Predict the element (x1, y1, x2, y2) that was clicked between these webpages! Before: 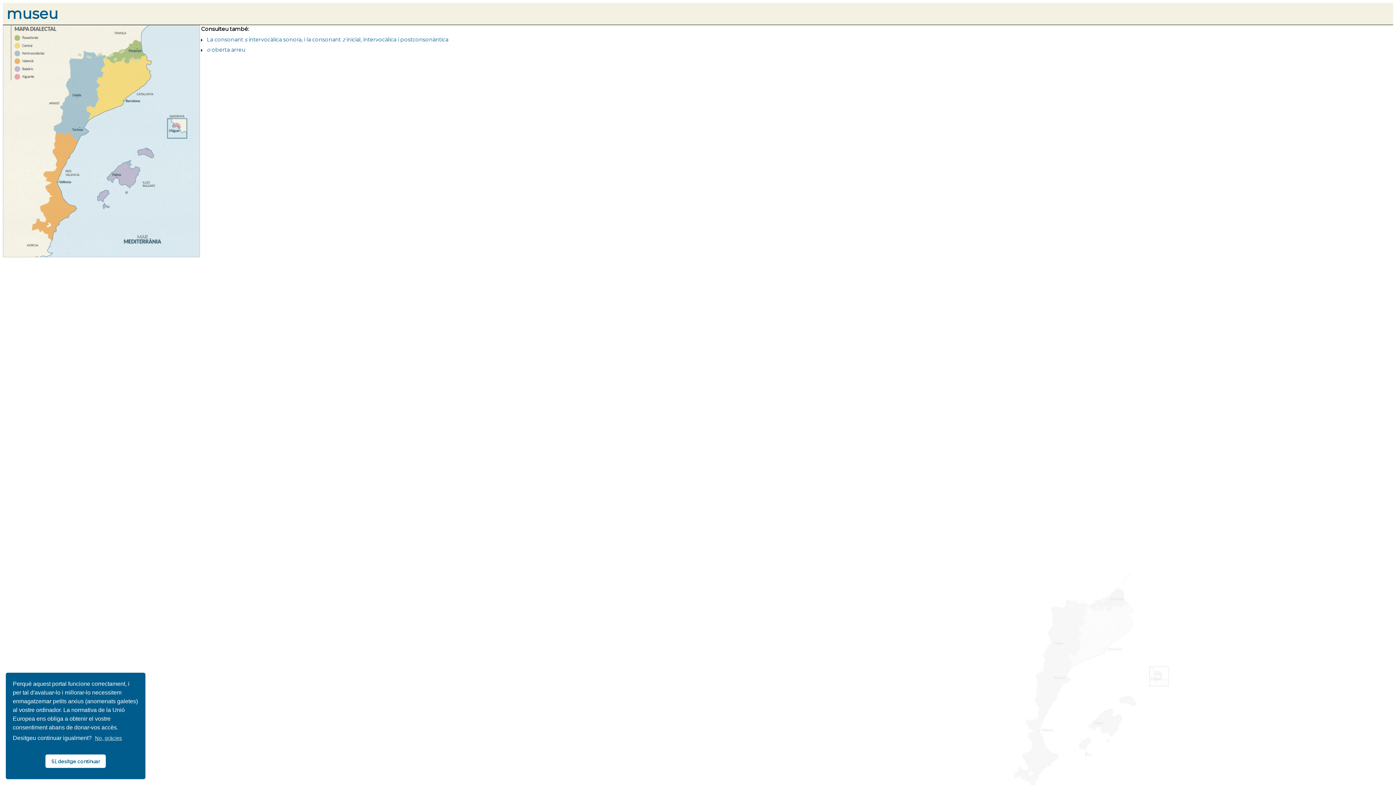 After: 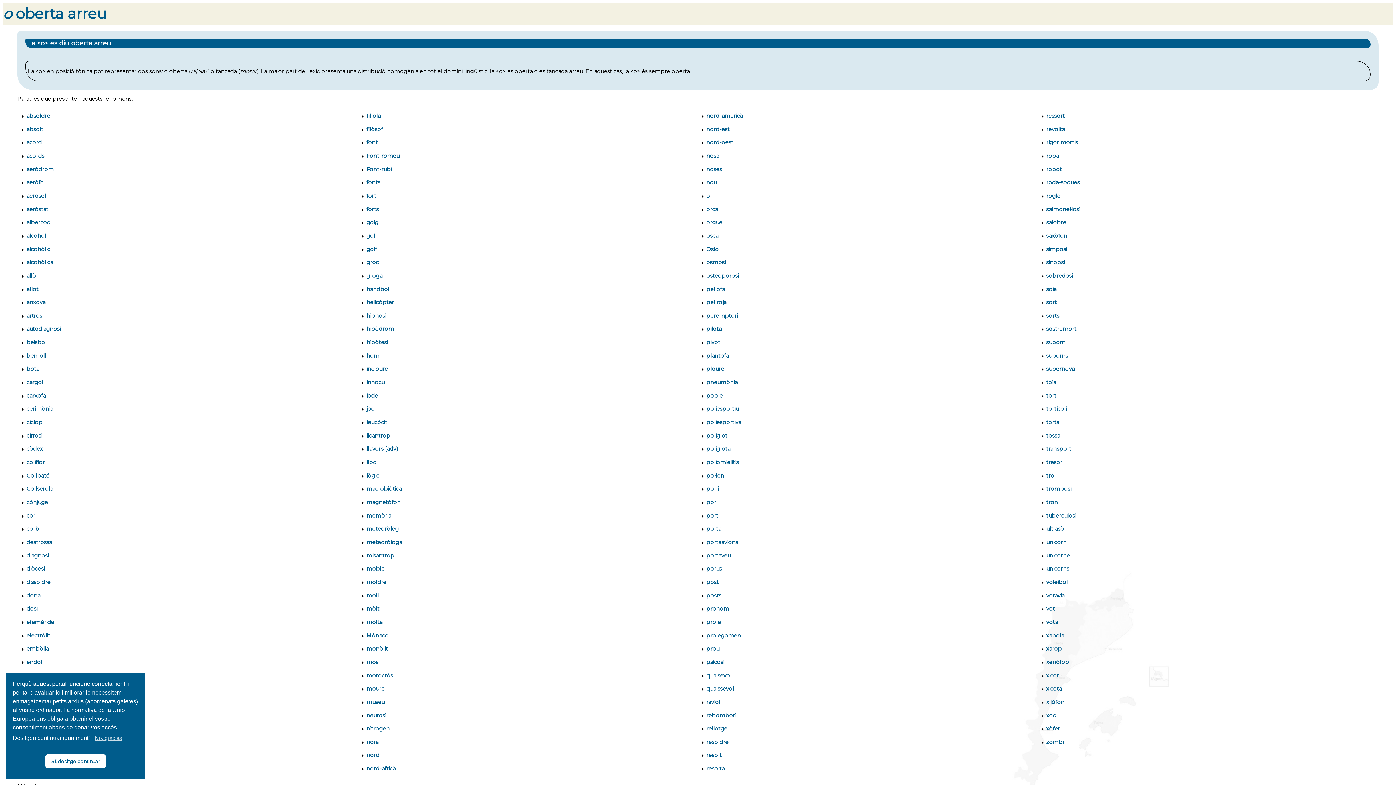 Action: bbox: (206, 45, 245, 53) label: o oberta arreu